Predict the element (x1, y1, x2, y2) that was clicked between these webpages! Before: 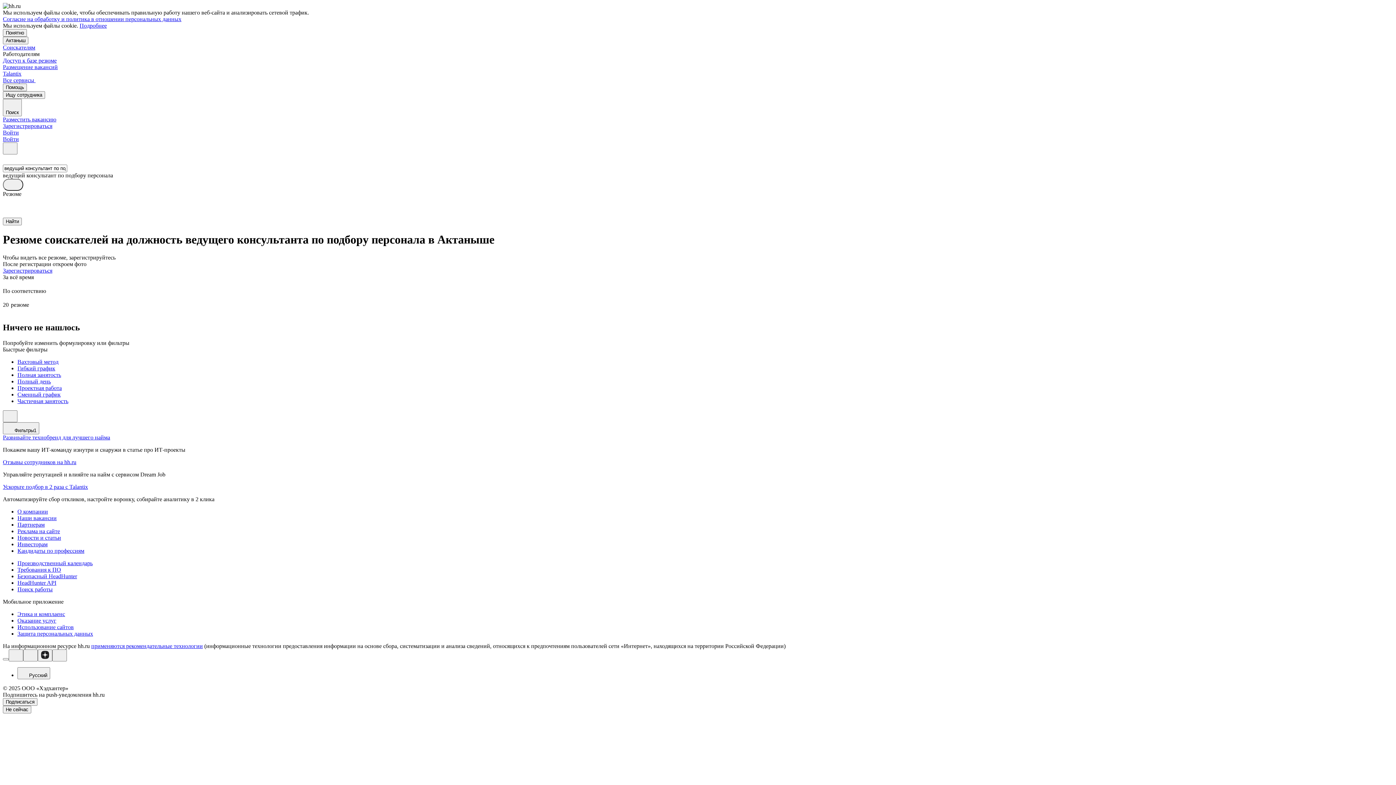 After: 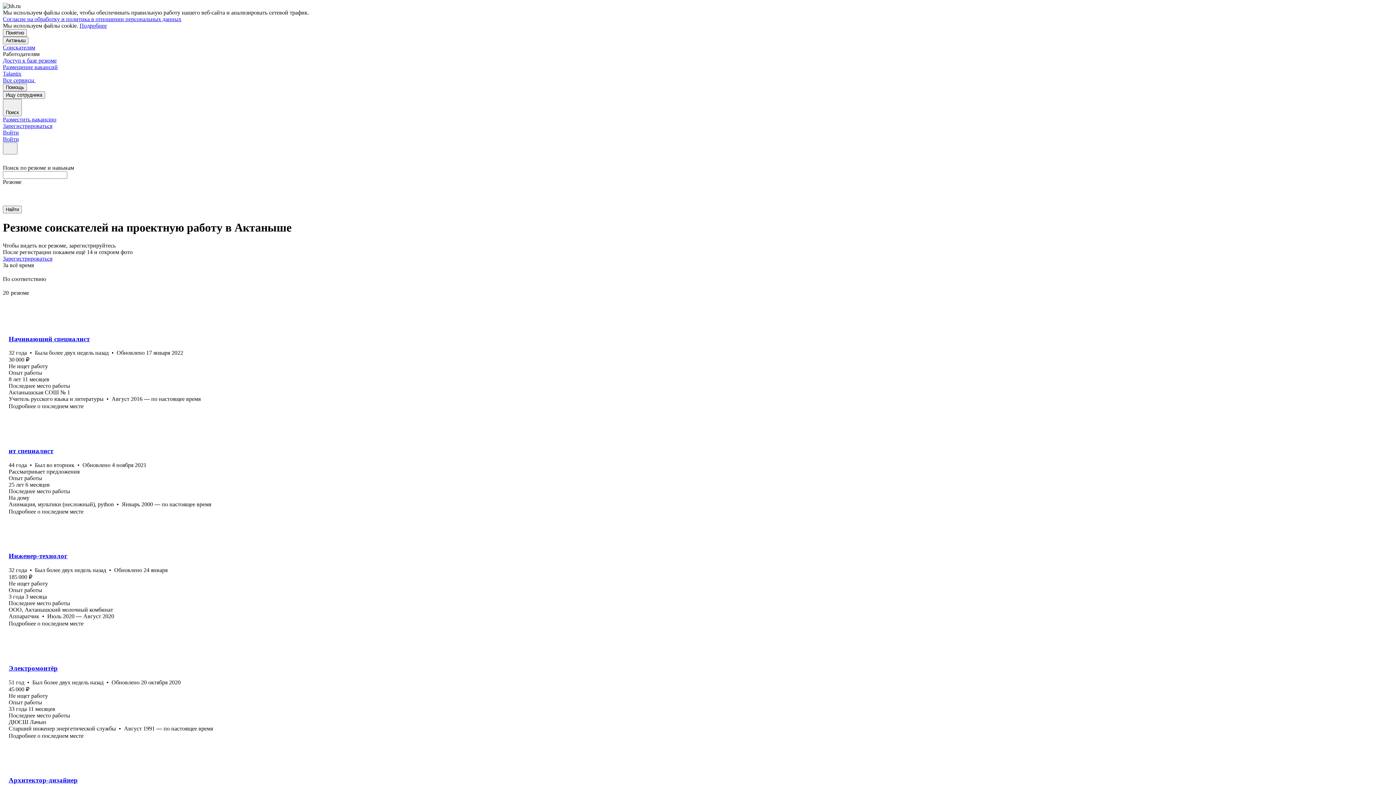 Action: bbox: (17, 384, 1393, 391) label: Проектная работа